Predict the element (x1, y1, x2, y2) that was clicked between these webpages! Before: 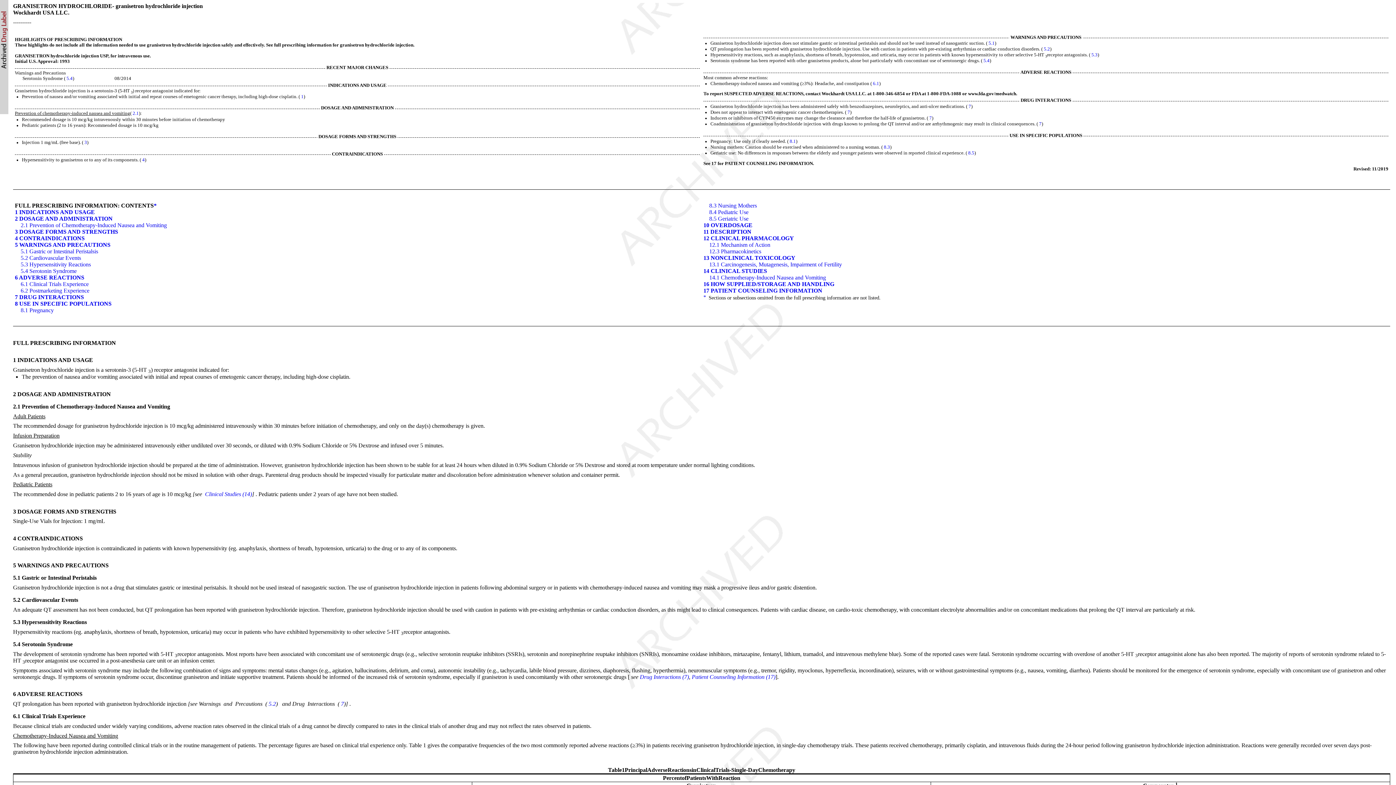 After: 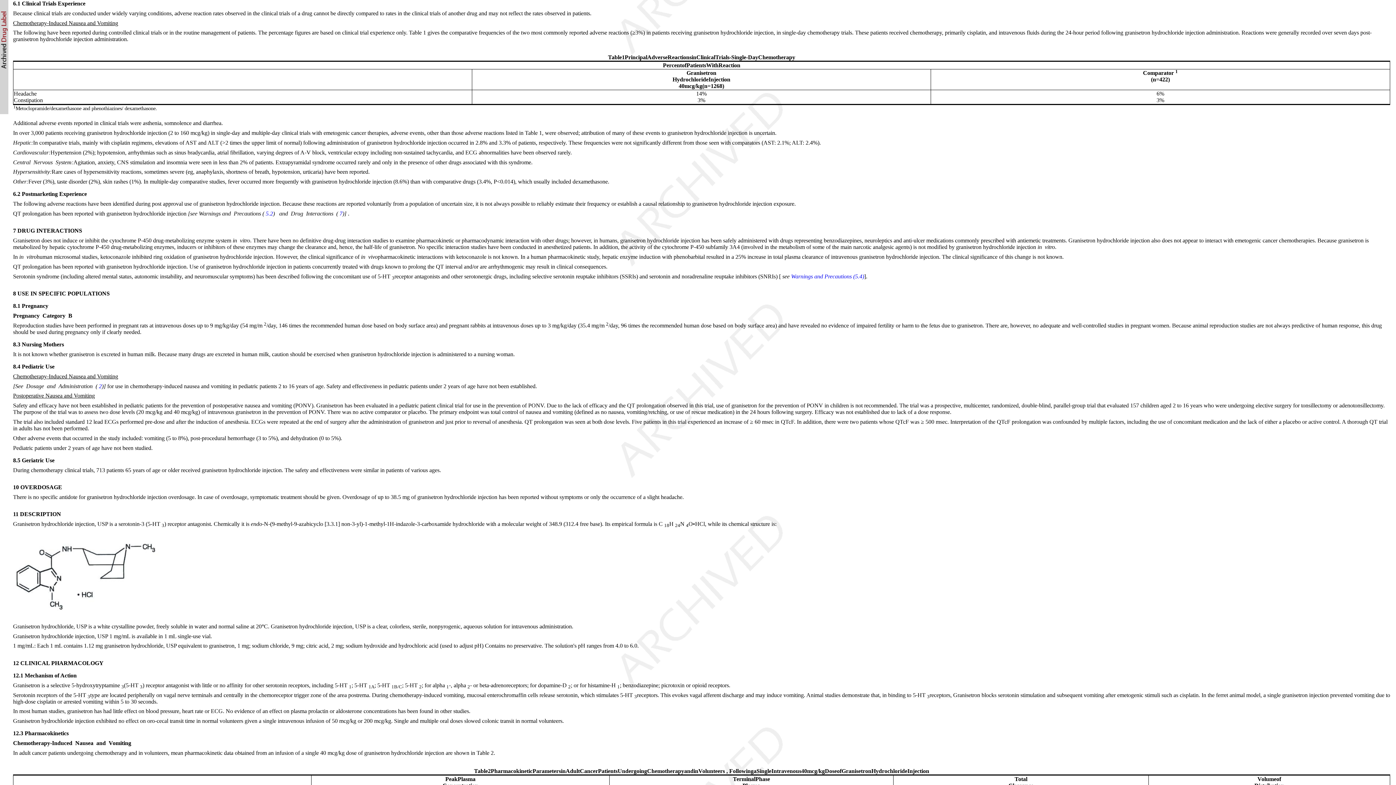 Action: bbox: (873, 81, 879, 86) label: 6.1